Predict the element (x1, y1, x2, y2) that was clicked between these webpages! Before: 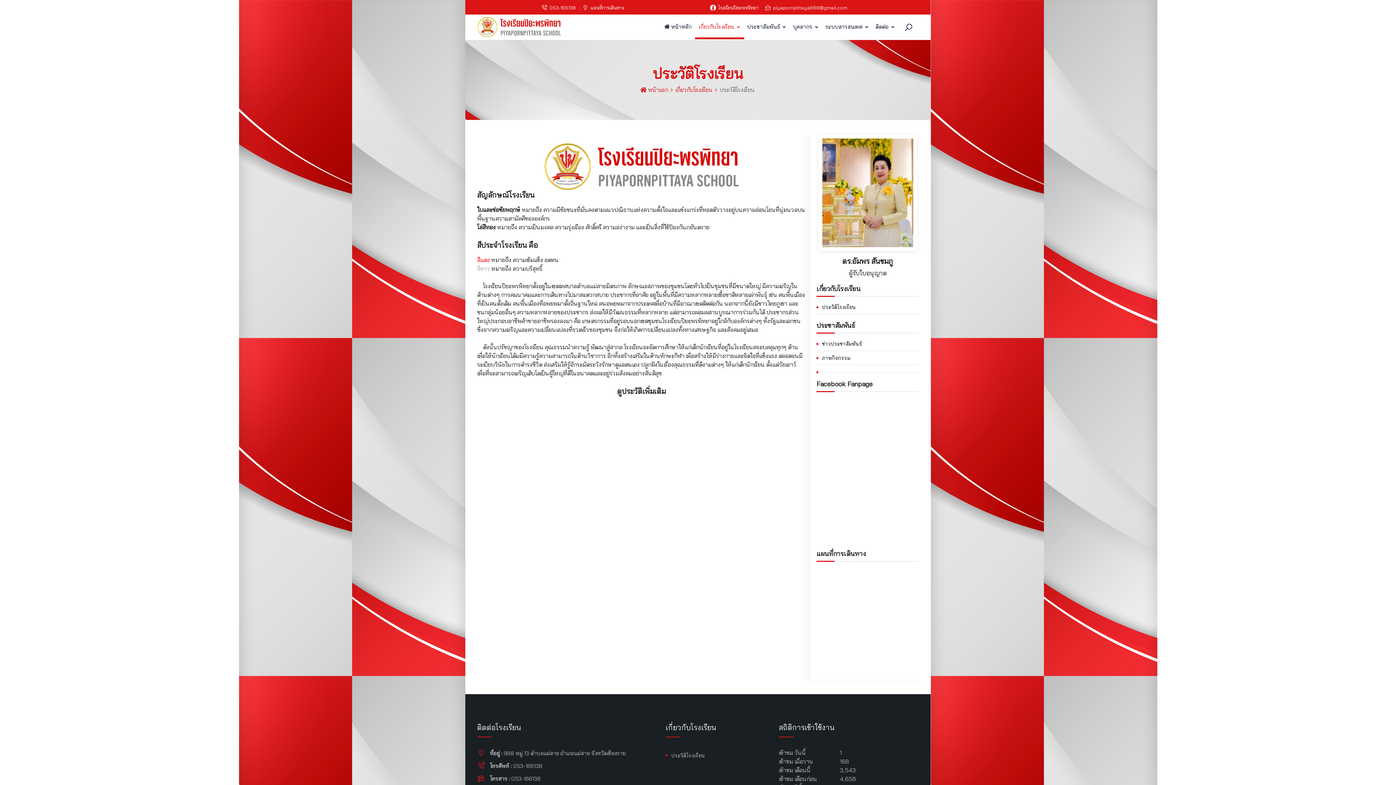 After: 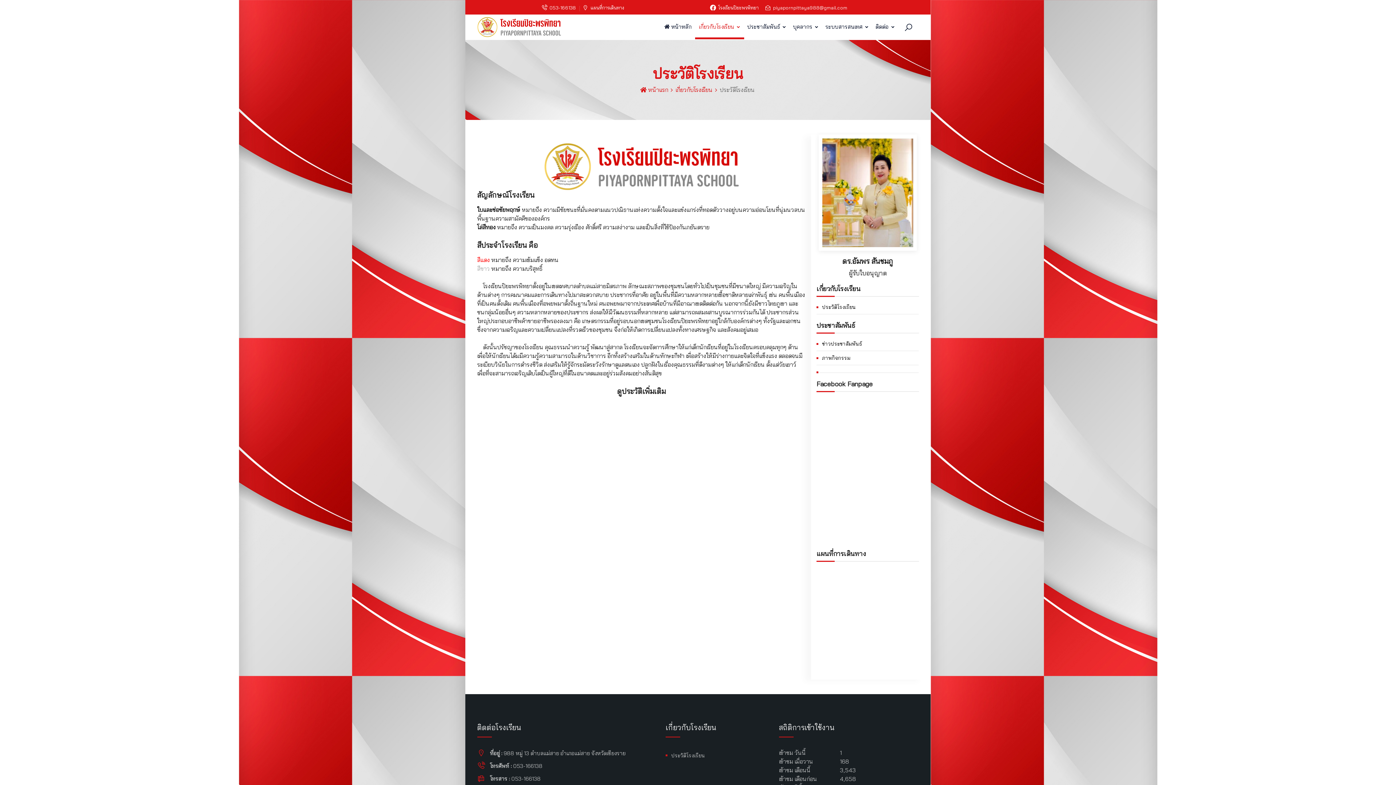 Action: label: โรงเรียนปิยะพรพิทยา bbox: (718, 4, 758, 10)